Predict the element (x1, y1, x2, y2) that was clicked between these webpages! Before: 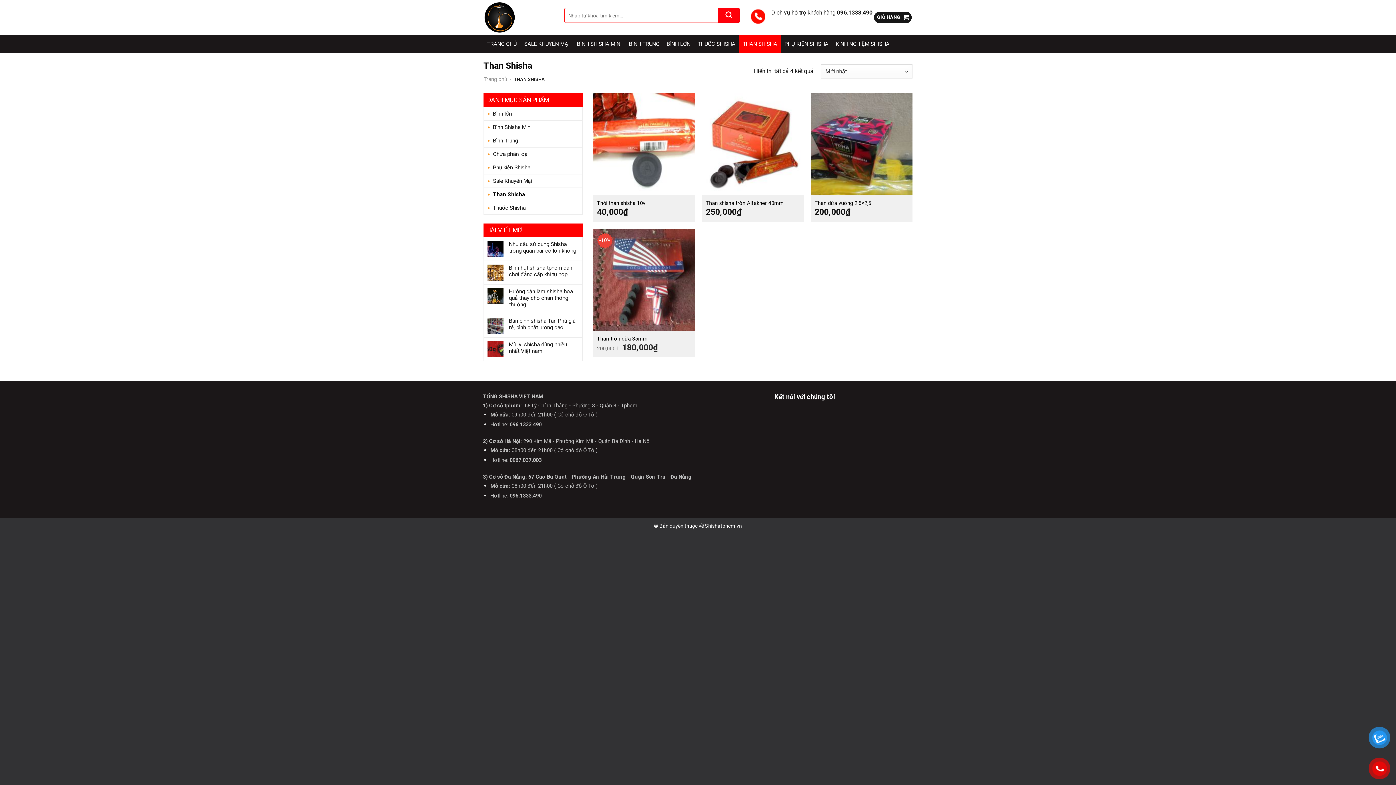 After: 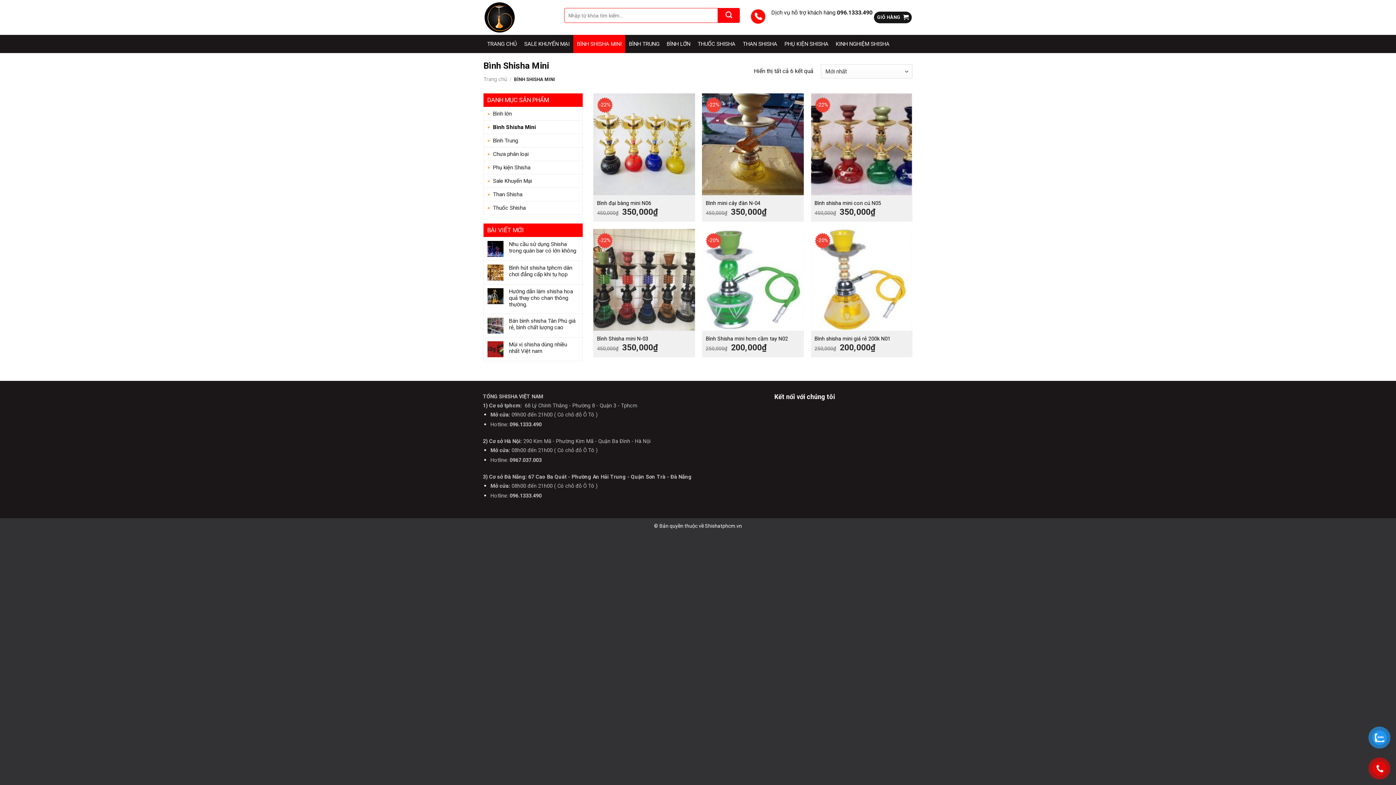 Action: bbox: (573, 34, 625, 53) label: BÌNH SHISHA MINI